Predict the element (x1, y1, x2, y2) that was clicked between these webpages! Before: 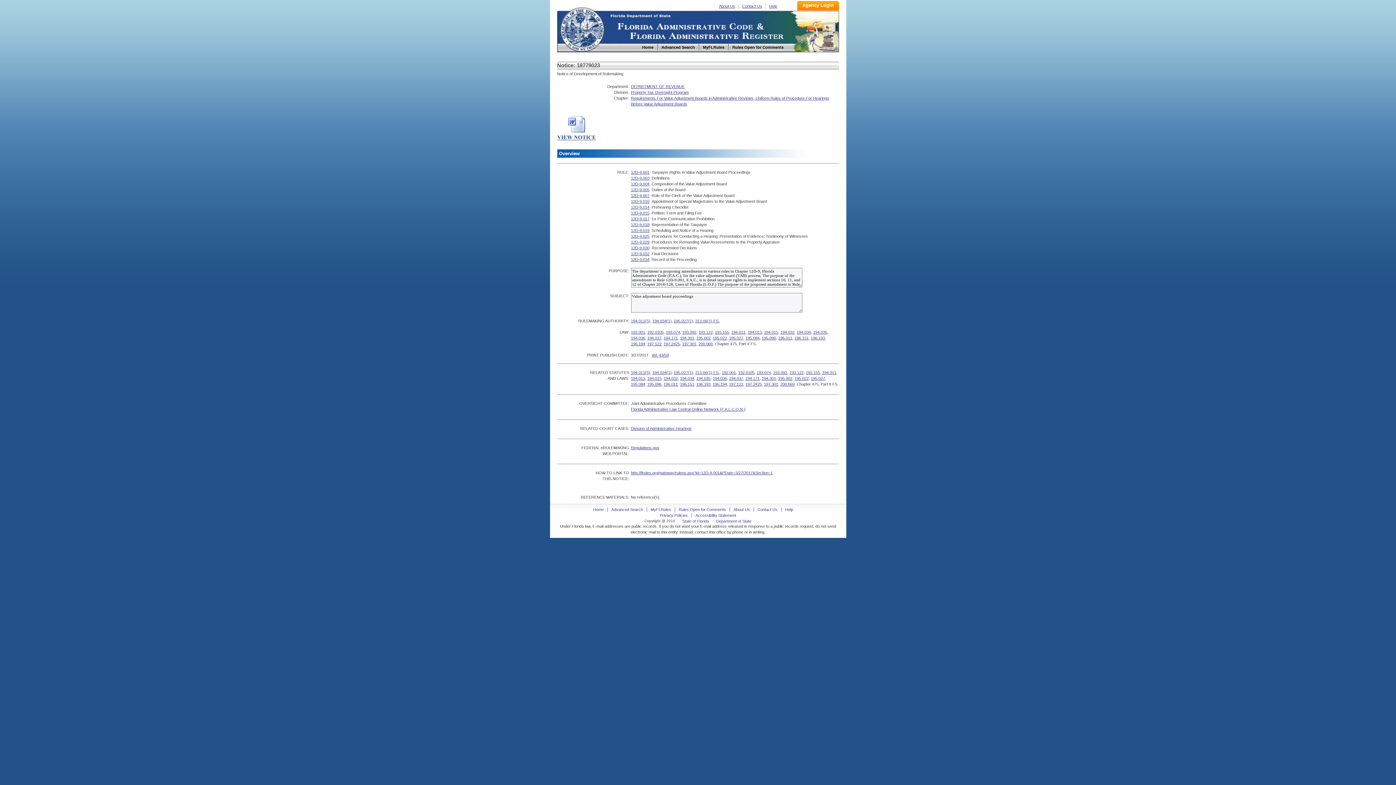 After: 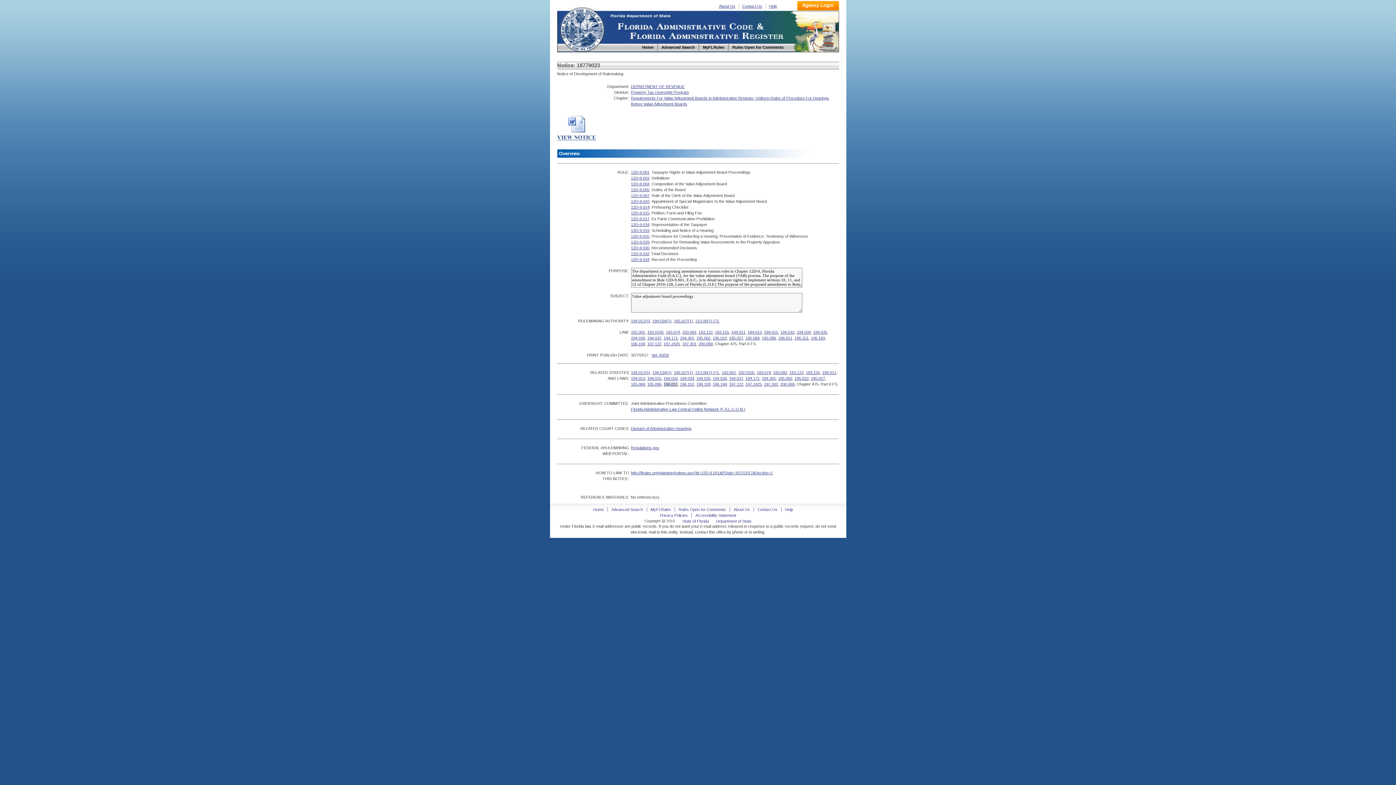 Action: bbox: (663, 382, 678, 386) label: 196.011